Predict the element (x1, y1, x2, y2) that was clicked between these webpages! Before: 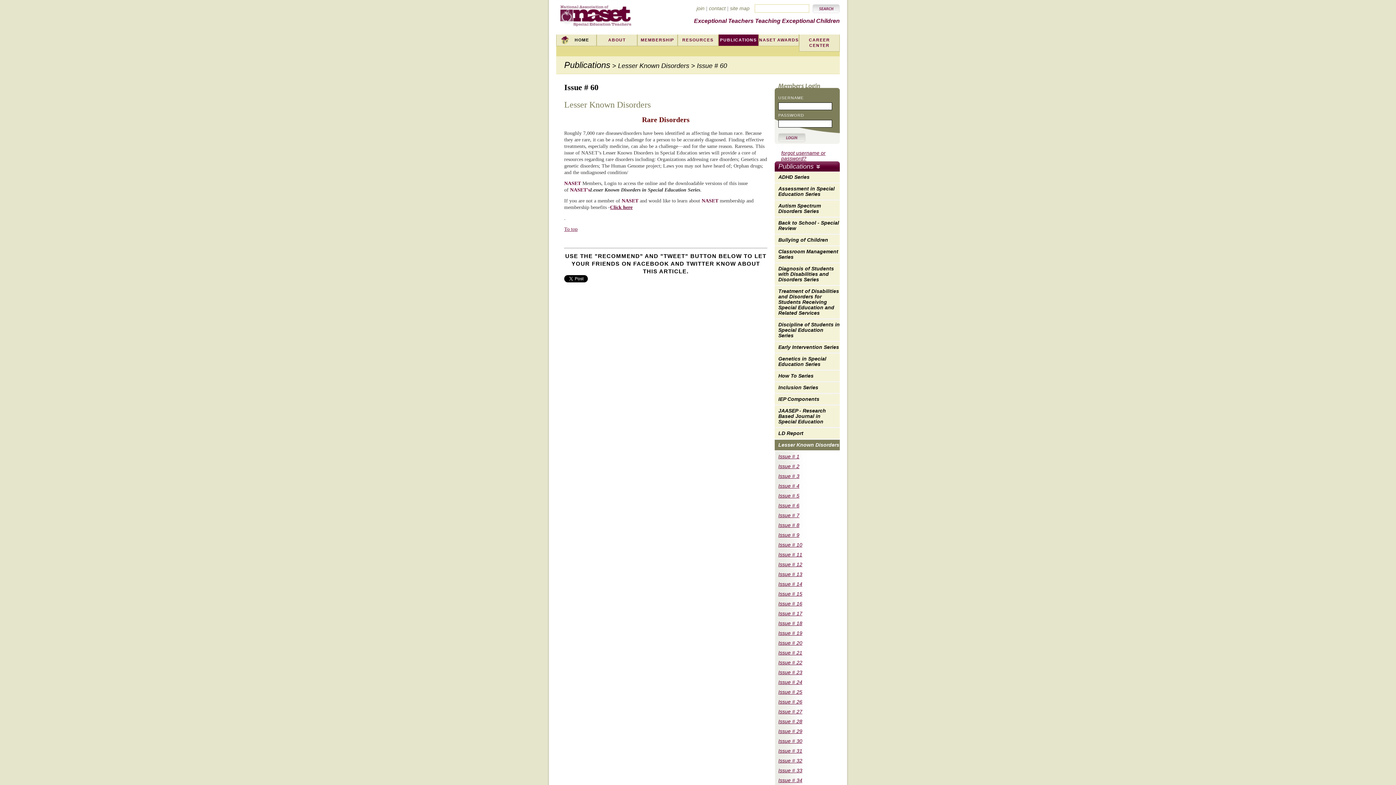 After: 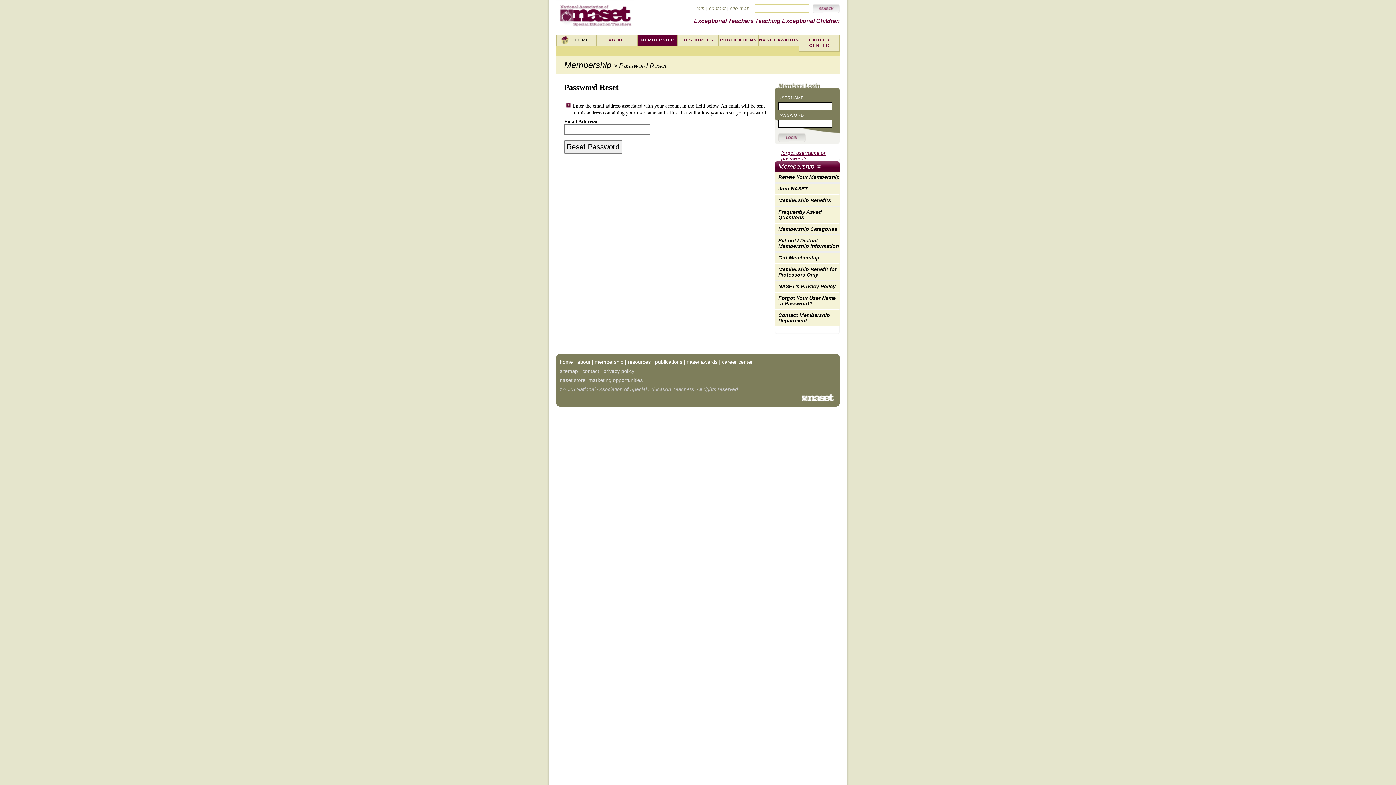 Action: bbox: (781, 150, 840, 161) label: forgot username or password?